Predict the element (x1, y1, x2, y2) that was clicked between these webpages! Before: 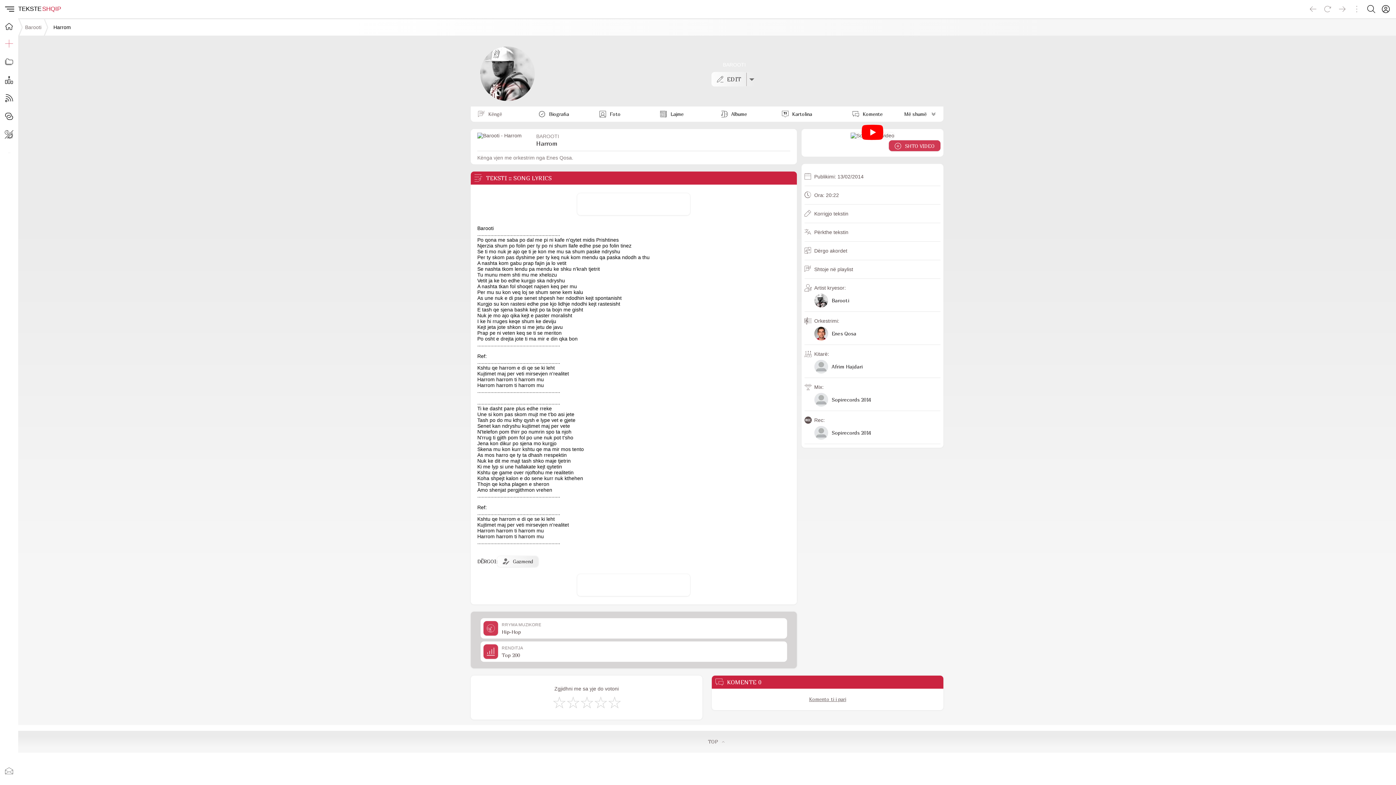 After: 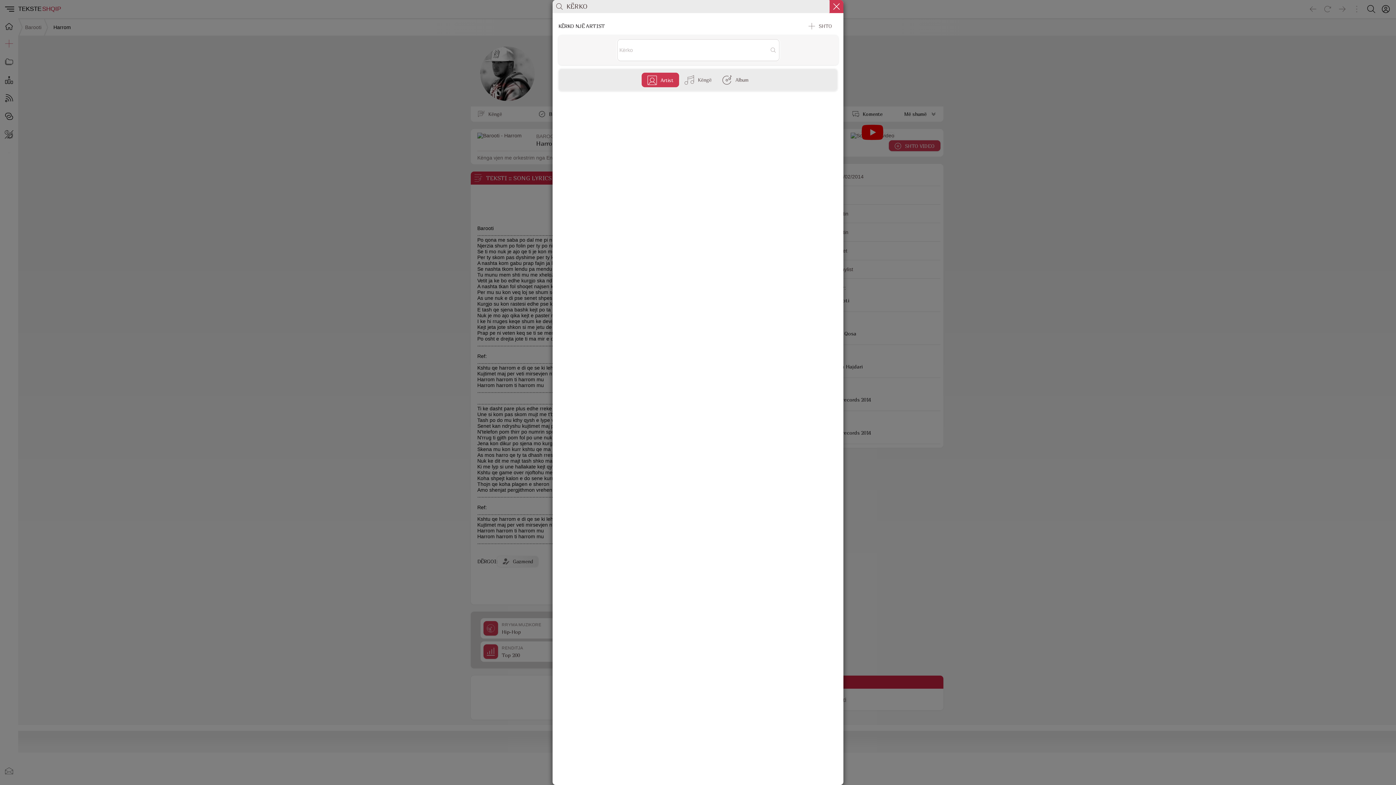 Action: bbox: (1364, 1, 1378, 16) label: Search button